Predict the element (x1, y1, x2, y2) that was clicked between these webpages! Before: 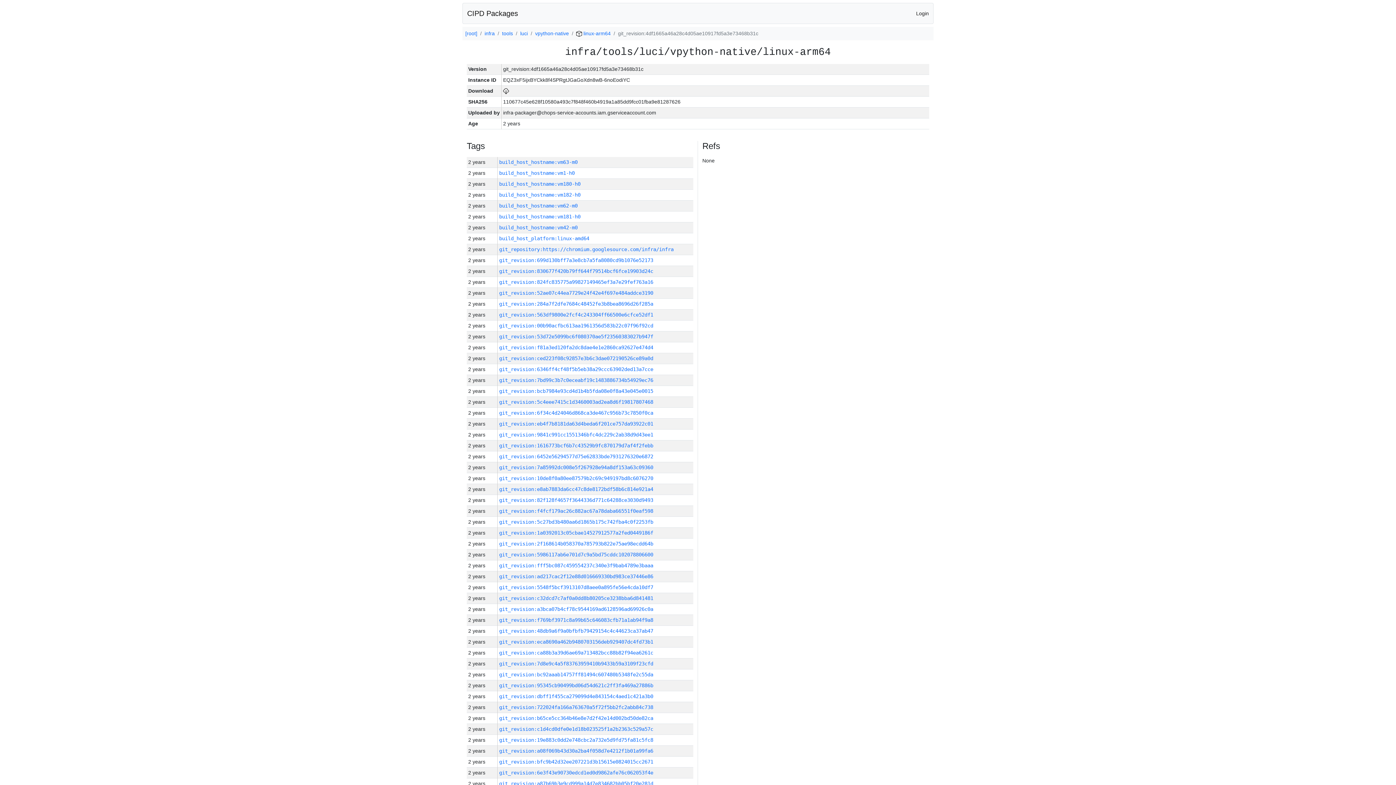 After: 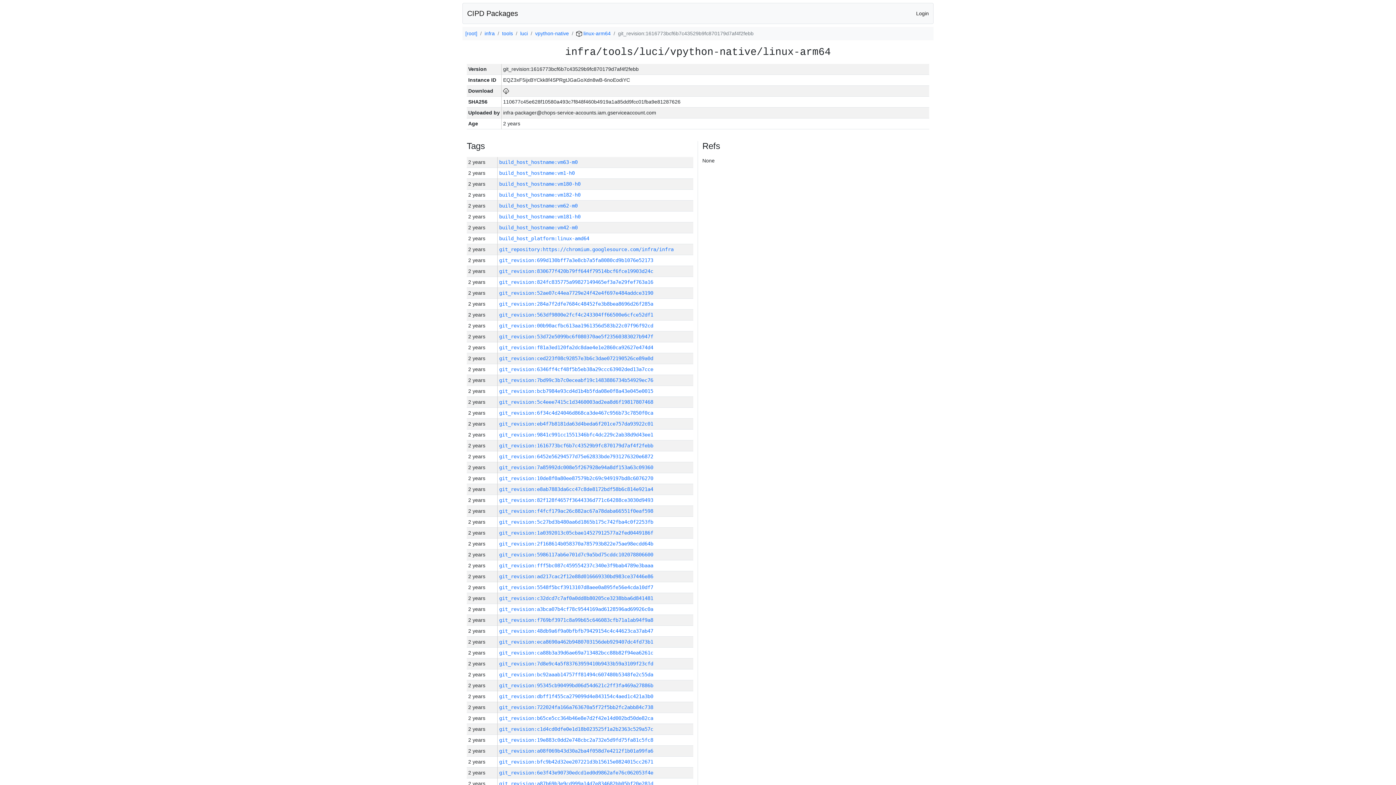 Action: label: git_revision:1616773bcf6b7c43529b9fc870179d7af4f2febb bbox: (499, 442, 653, 448)